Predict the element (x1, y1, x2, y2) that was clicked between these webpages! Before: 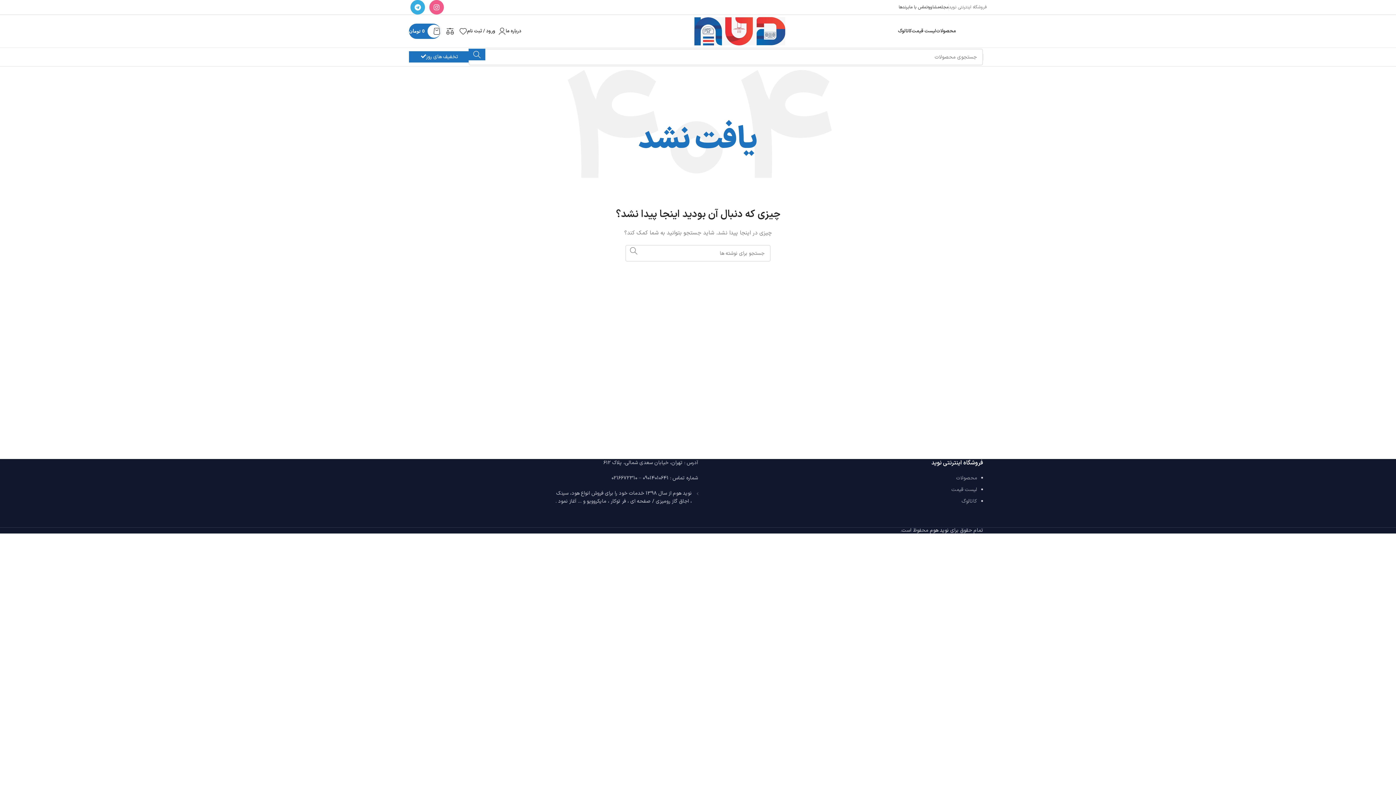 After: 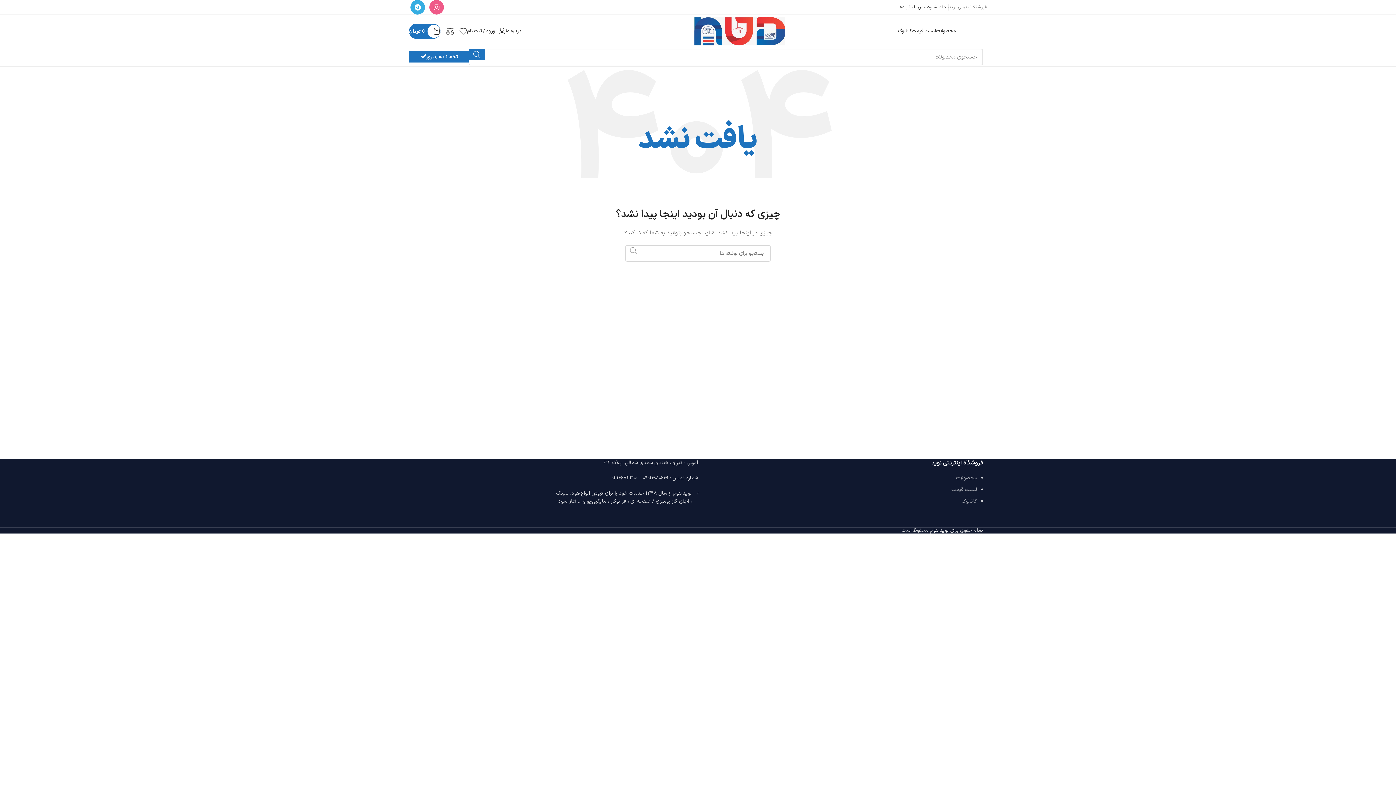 Action: bbox: (625, 245, 642, 256) label: جستجو 